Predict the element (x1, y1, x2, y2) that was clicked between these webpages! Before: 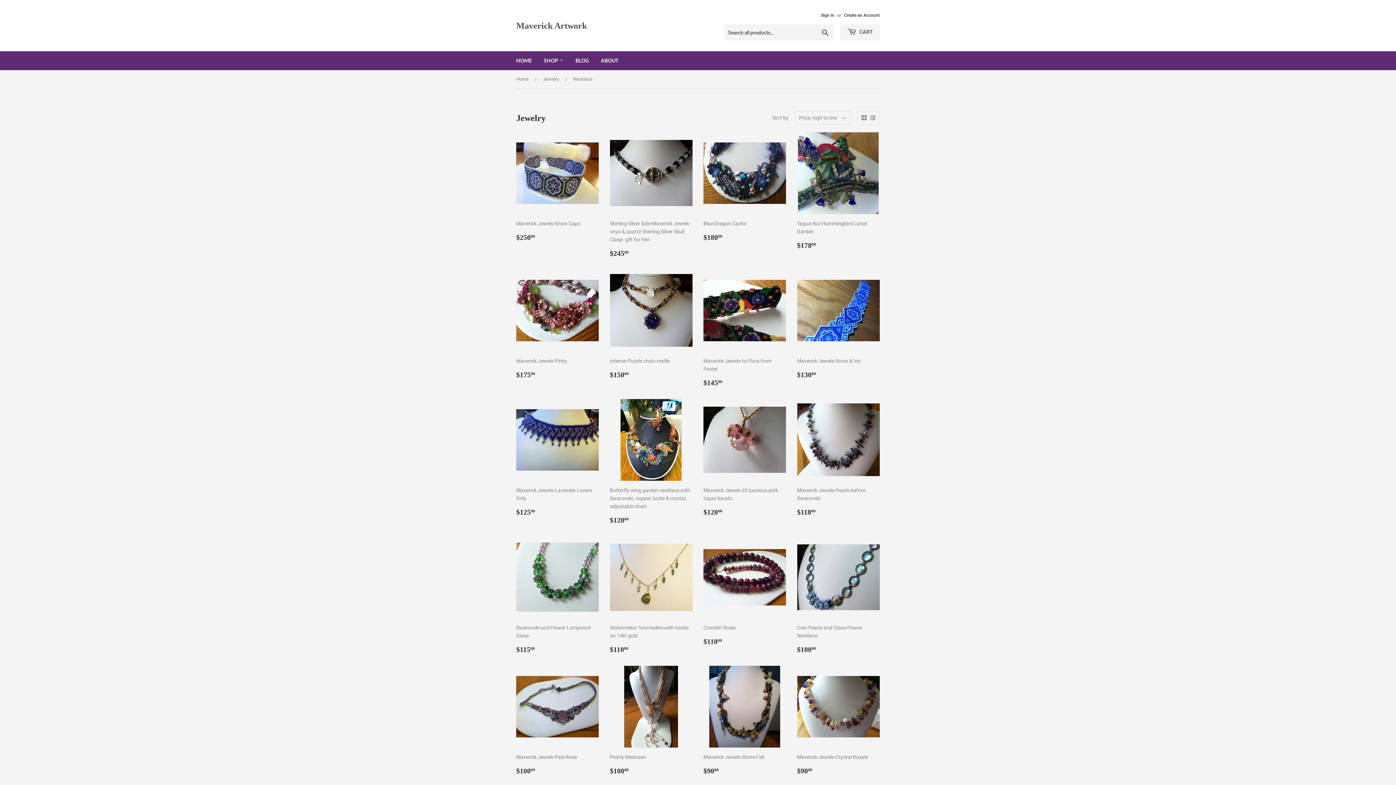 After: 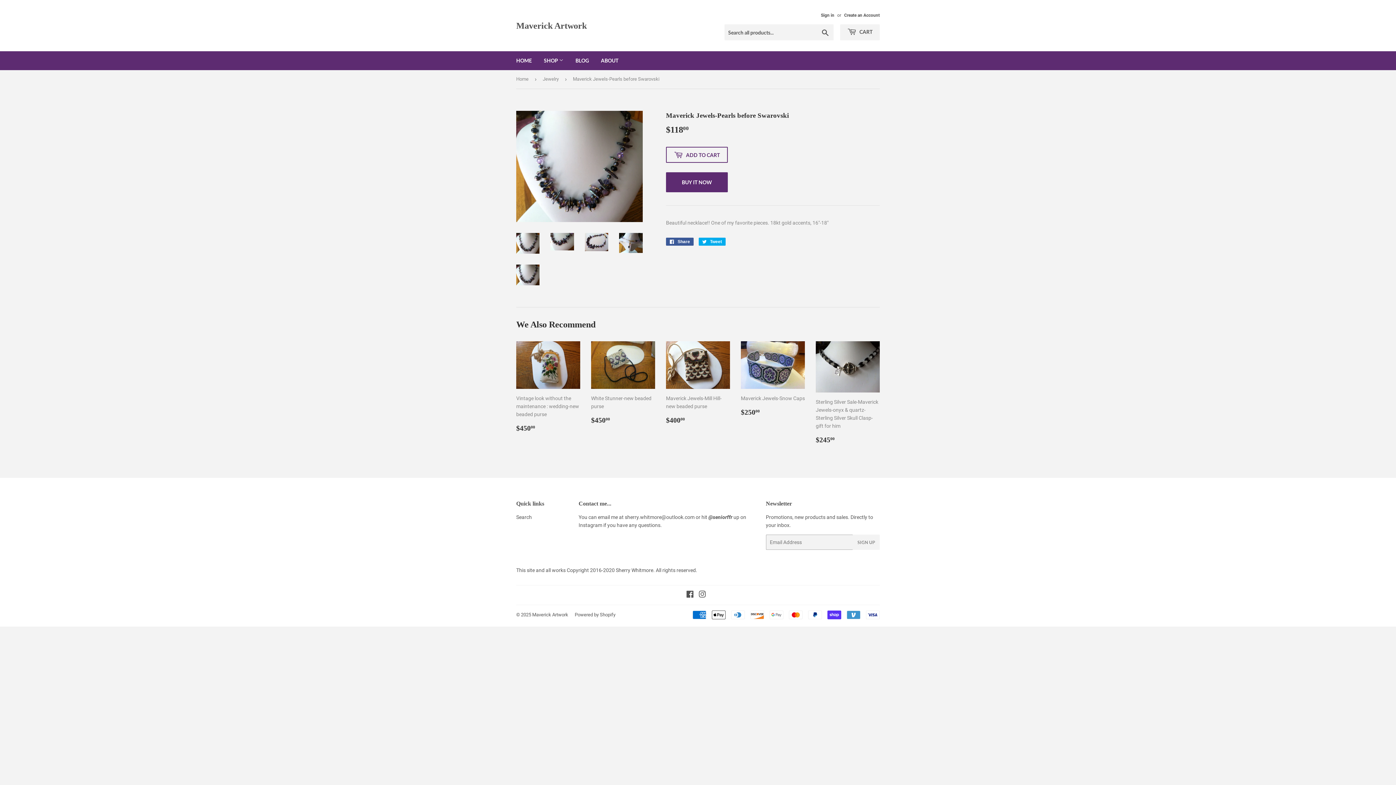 Action: bbox: (797, 399, 880, 517) label: Maverick Jewels-Pearls before Swarovski

Regular price
$11800
$118.00